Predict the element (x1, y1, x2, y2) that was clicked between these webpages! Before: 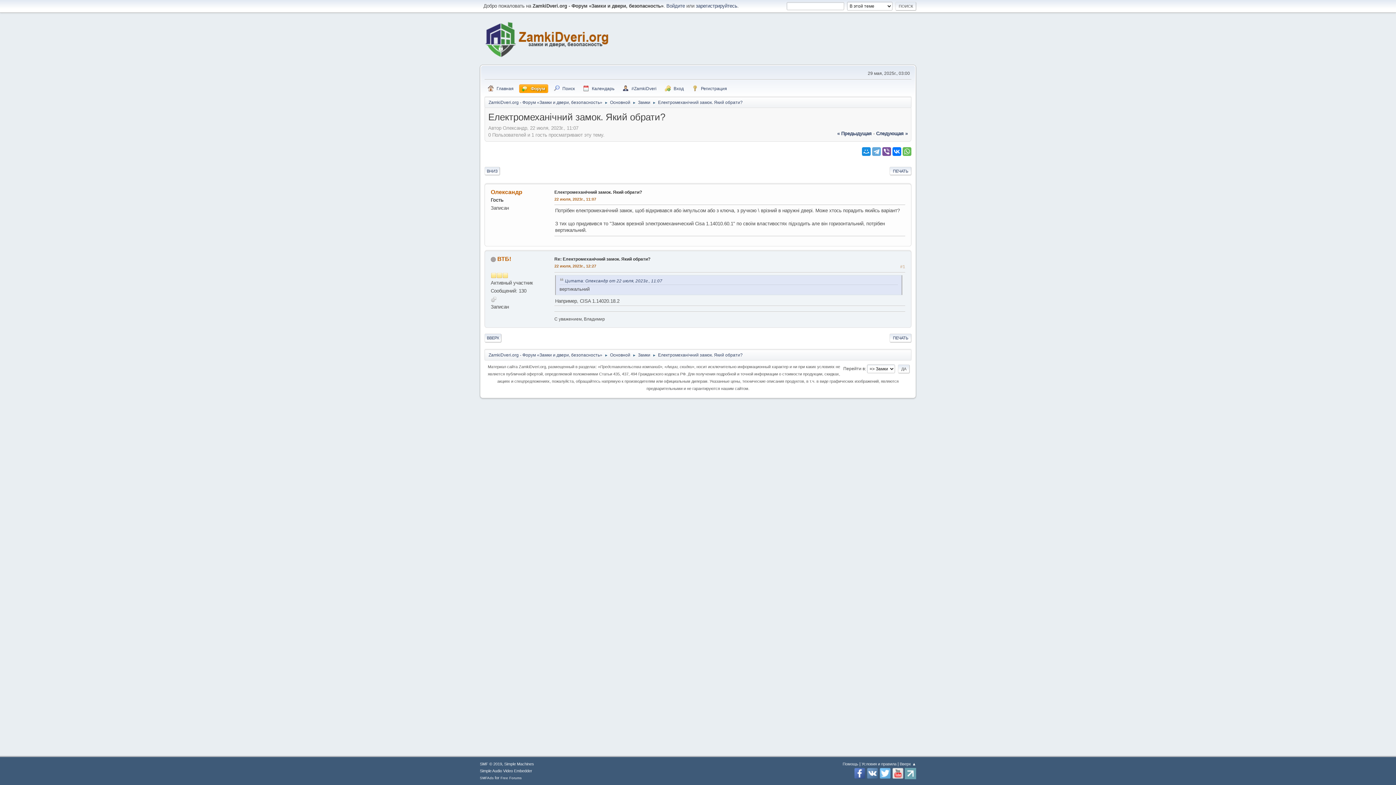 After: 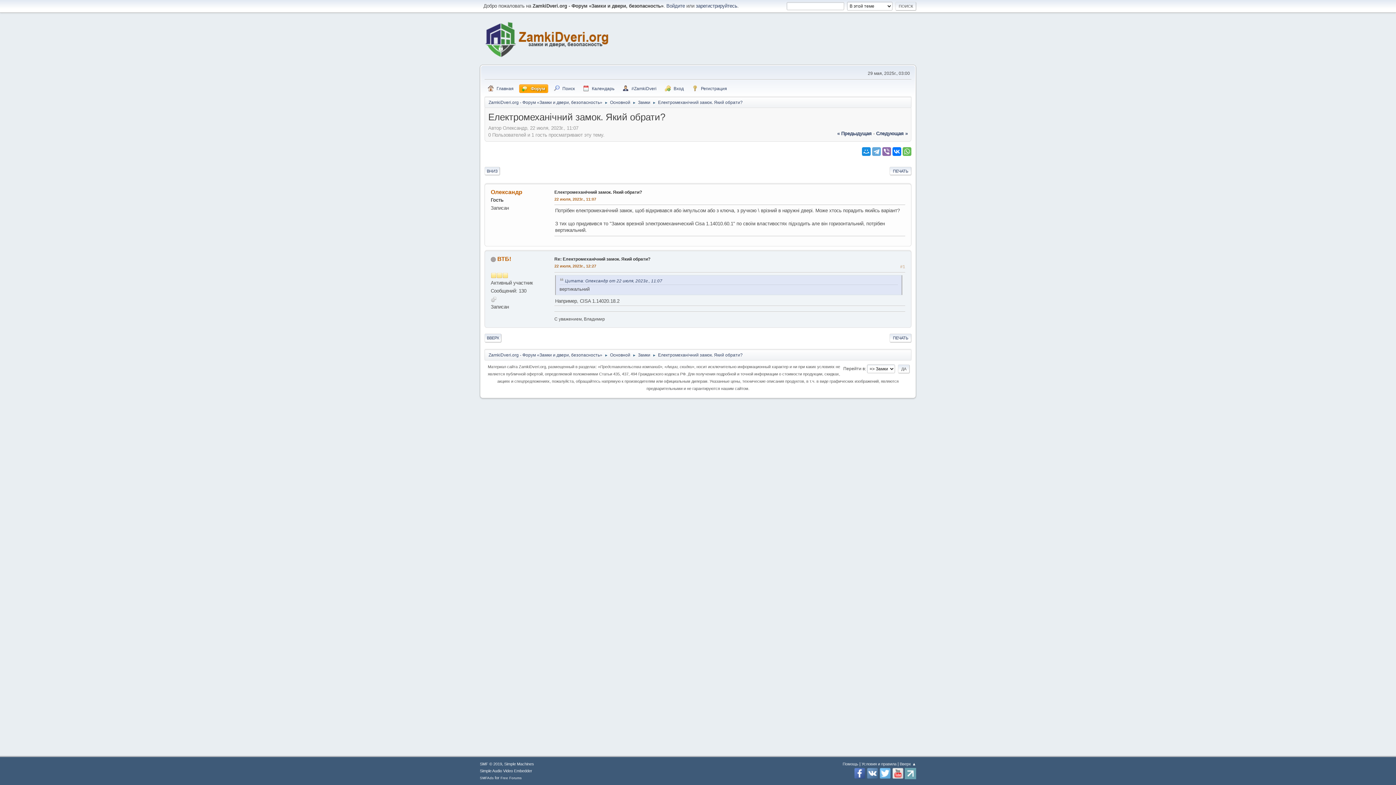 Action: bbox: (882, 147, 891, 155)